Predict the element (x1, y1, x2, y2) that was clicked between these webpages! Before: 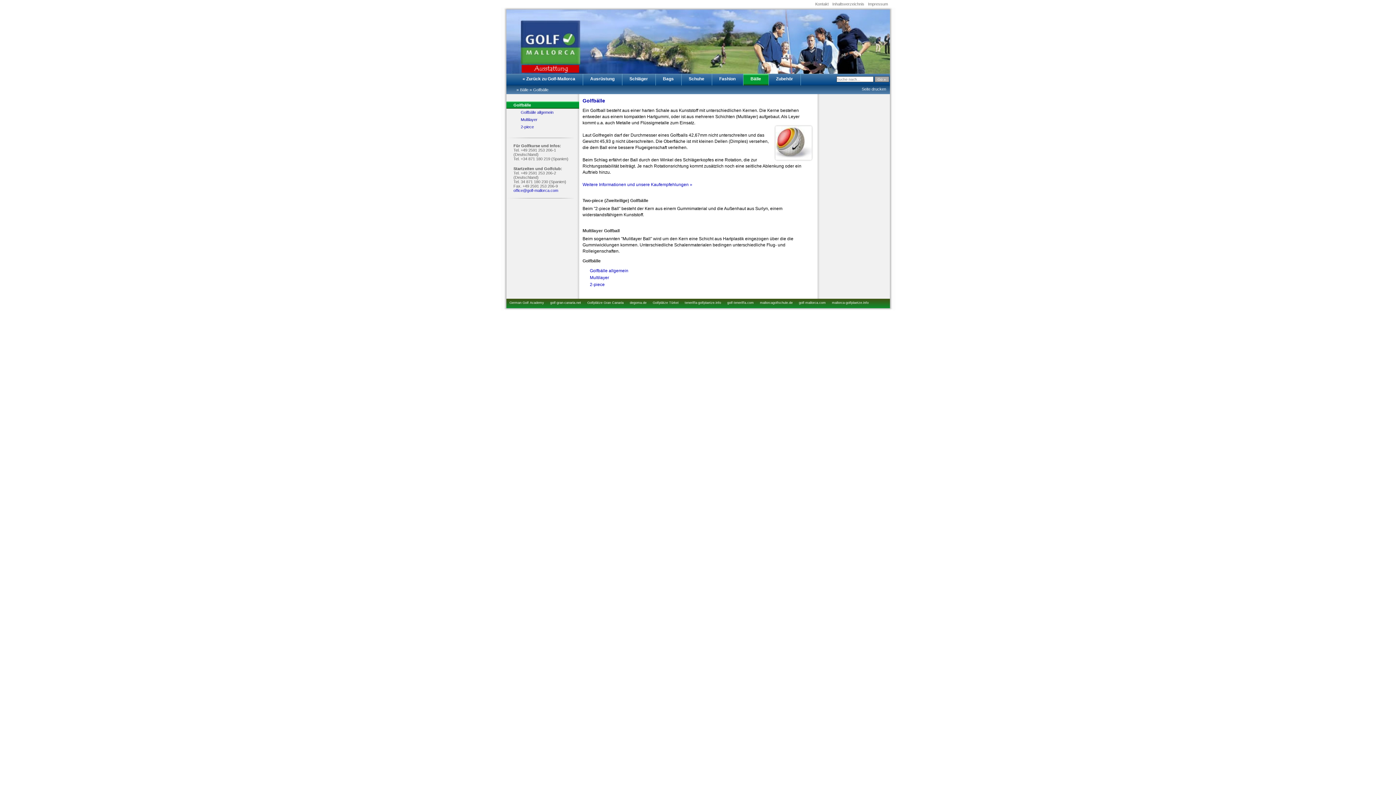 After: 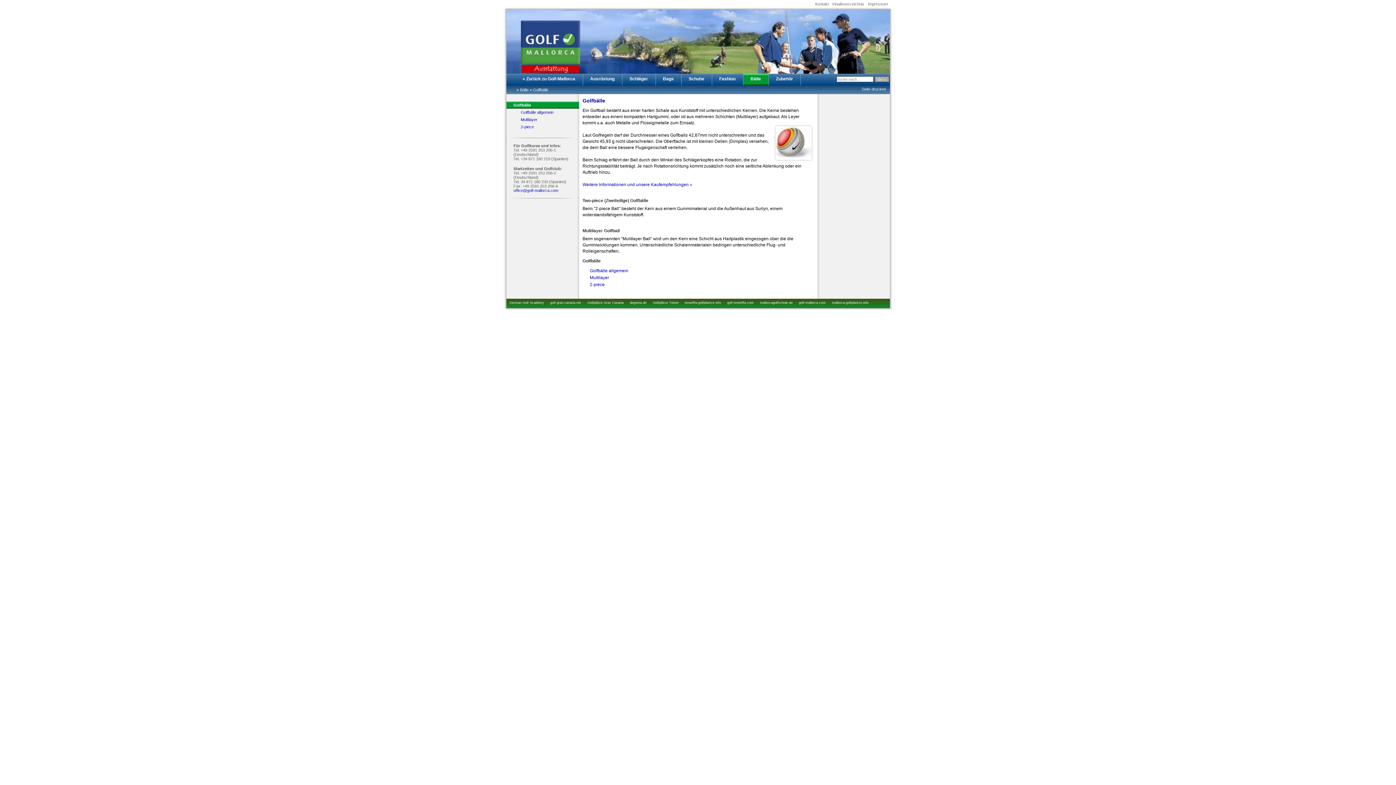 Action: label: Bälle bbox: (743, 73, 768, 85)